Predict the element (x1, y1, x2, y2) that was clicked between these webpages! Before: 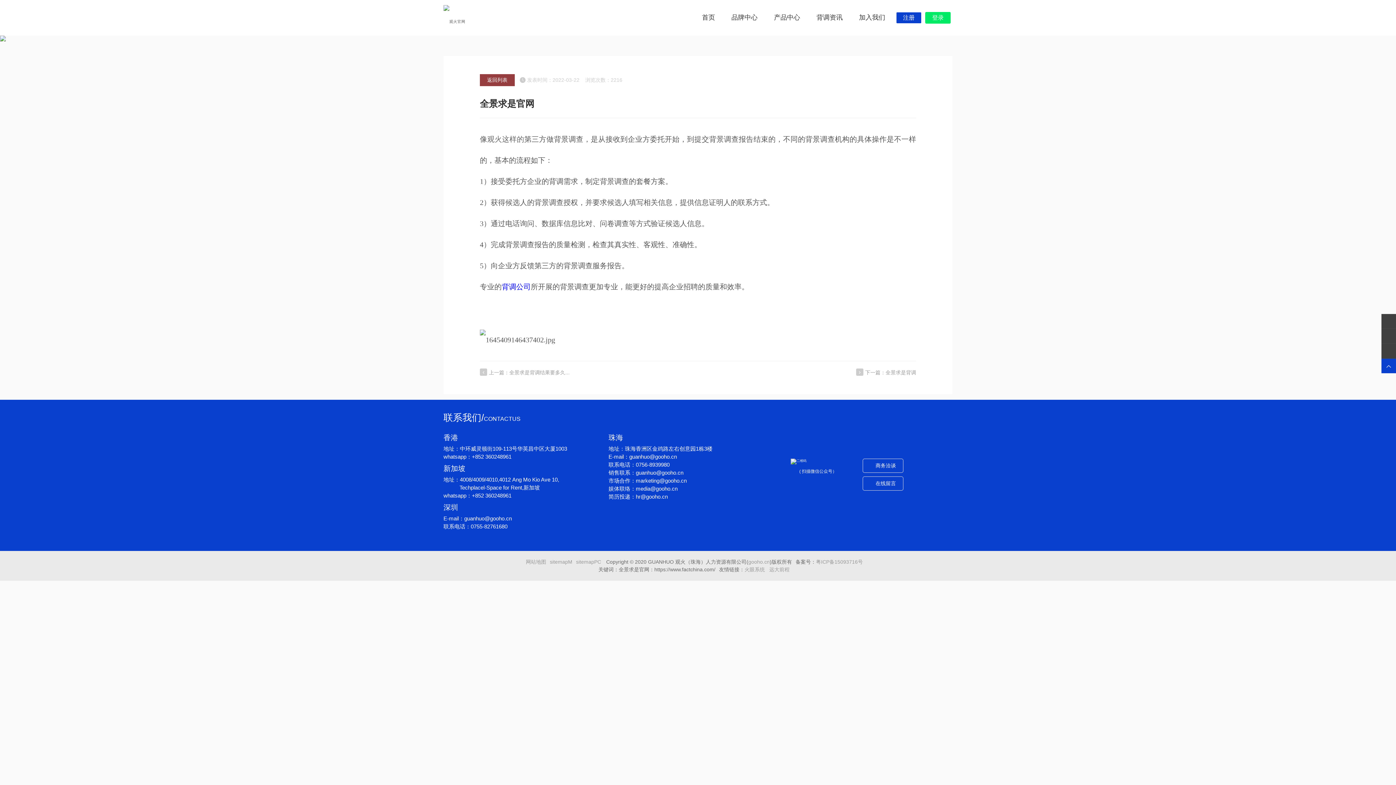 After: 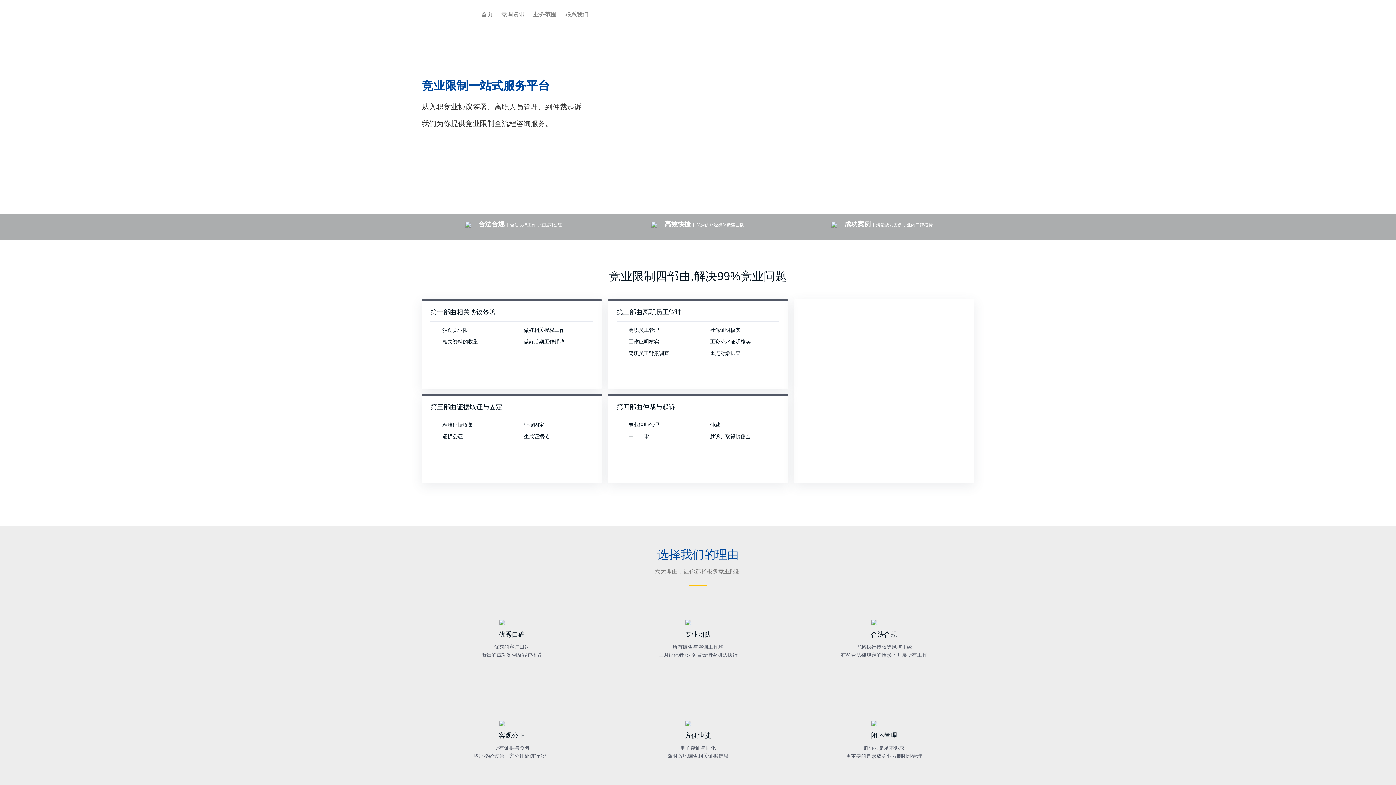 Action: bbox: (769, 567, 789, 572) label: 远大前程